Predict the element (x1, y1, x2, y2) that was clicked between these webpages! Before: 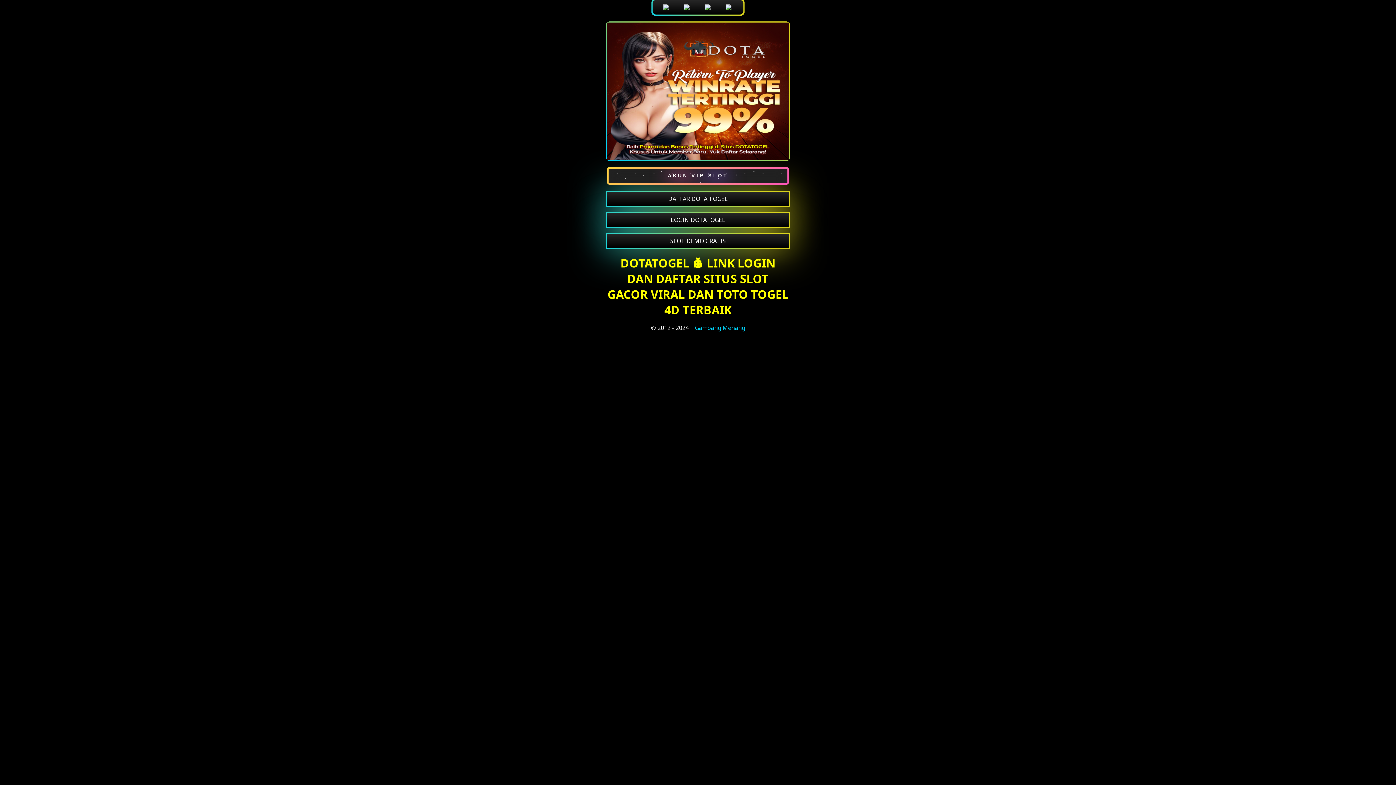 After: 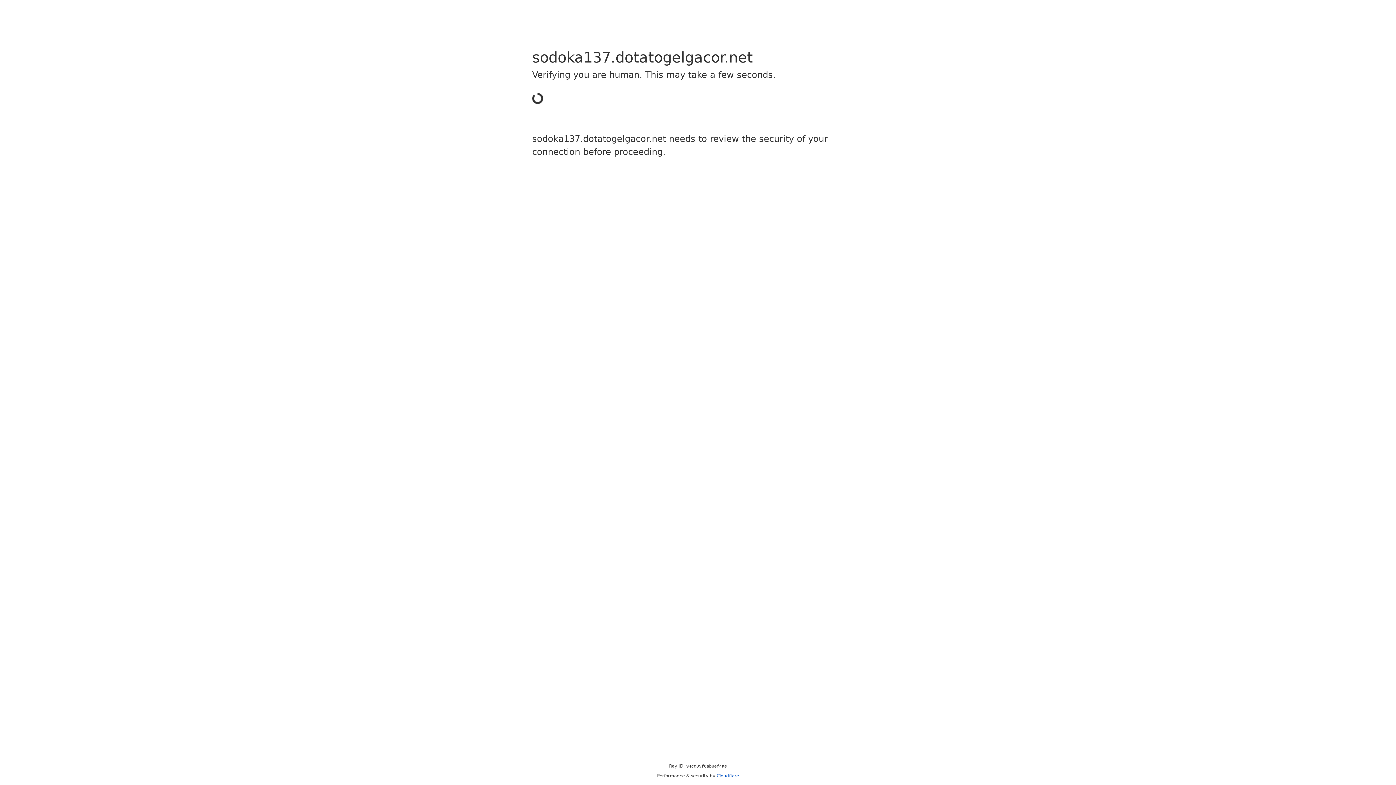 Action: bbox: (680, 0, 695, 14)